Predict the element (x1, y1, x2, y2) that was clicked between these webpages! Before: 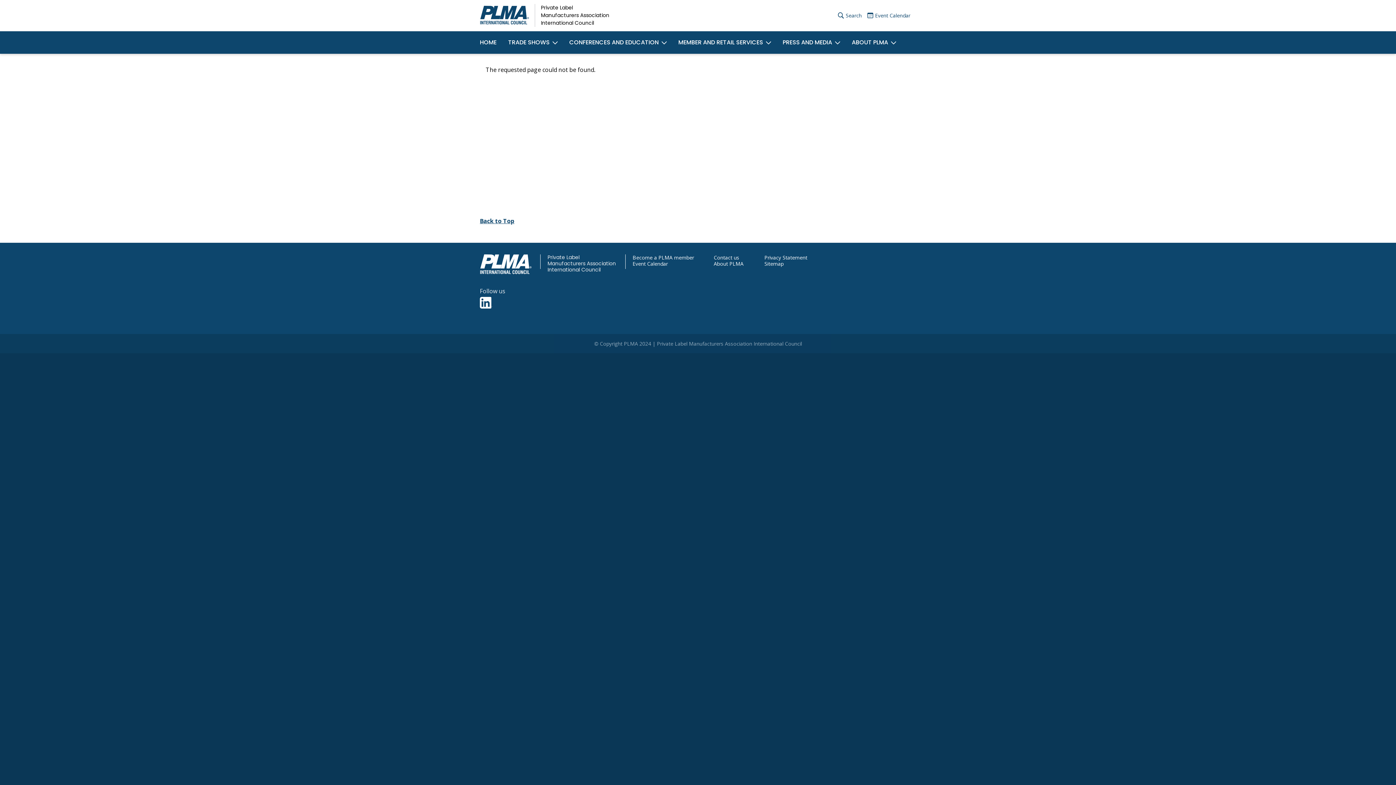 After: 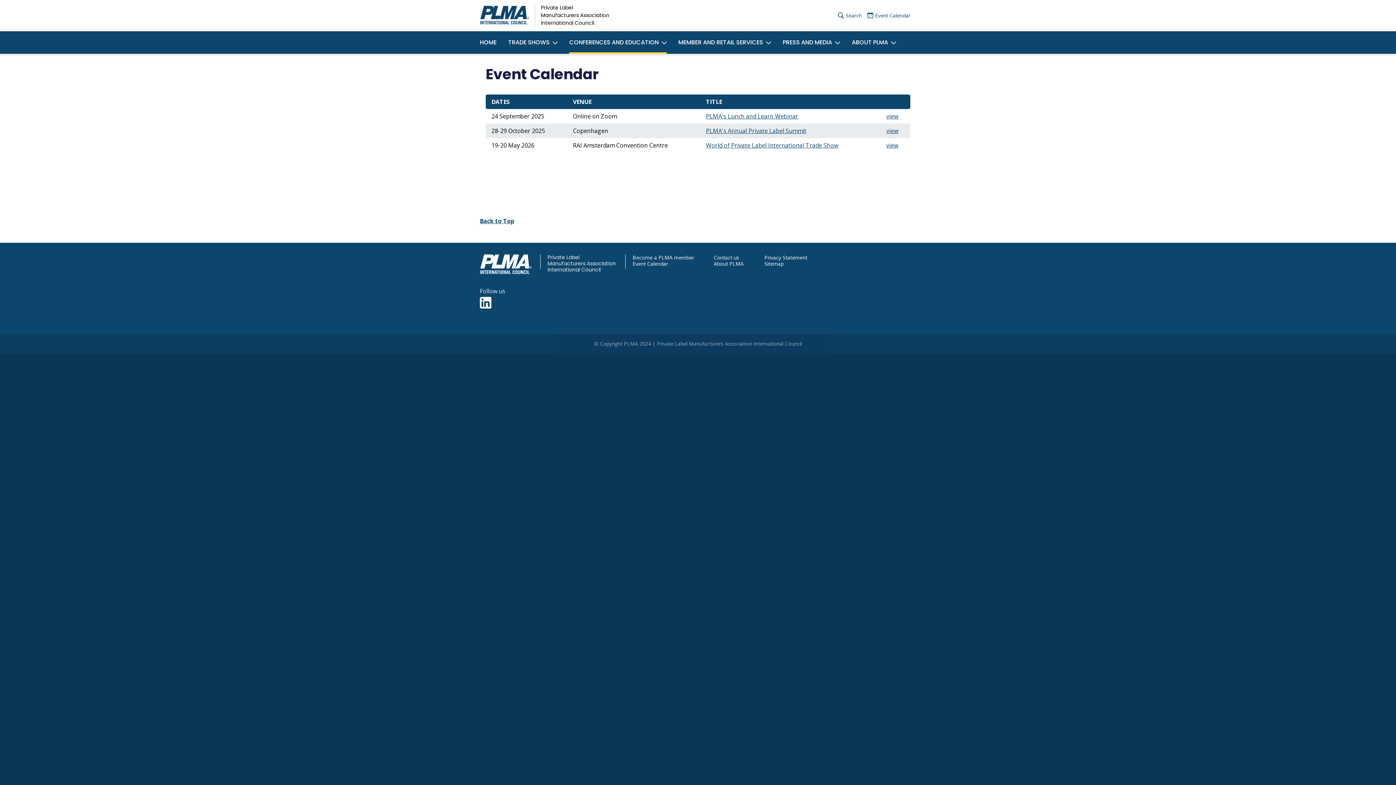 Action: bbox: (867, 10, 916, 20) label: Event Calendar